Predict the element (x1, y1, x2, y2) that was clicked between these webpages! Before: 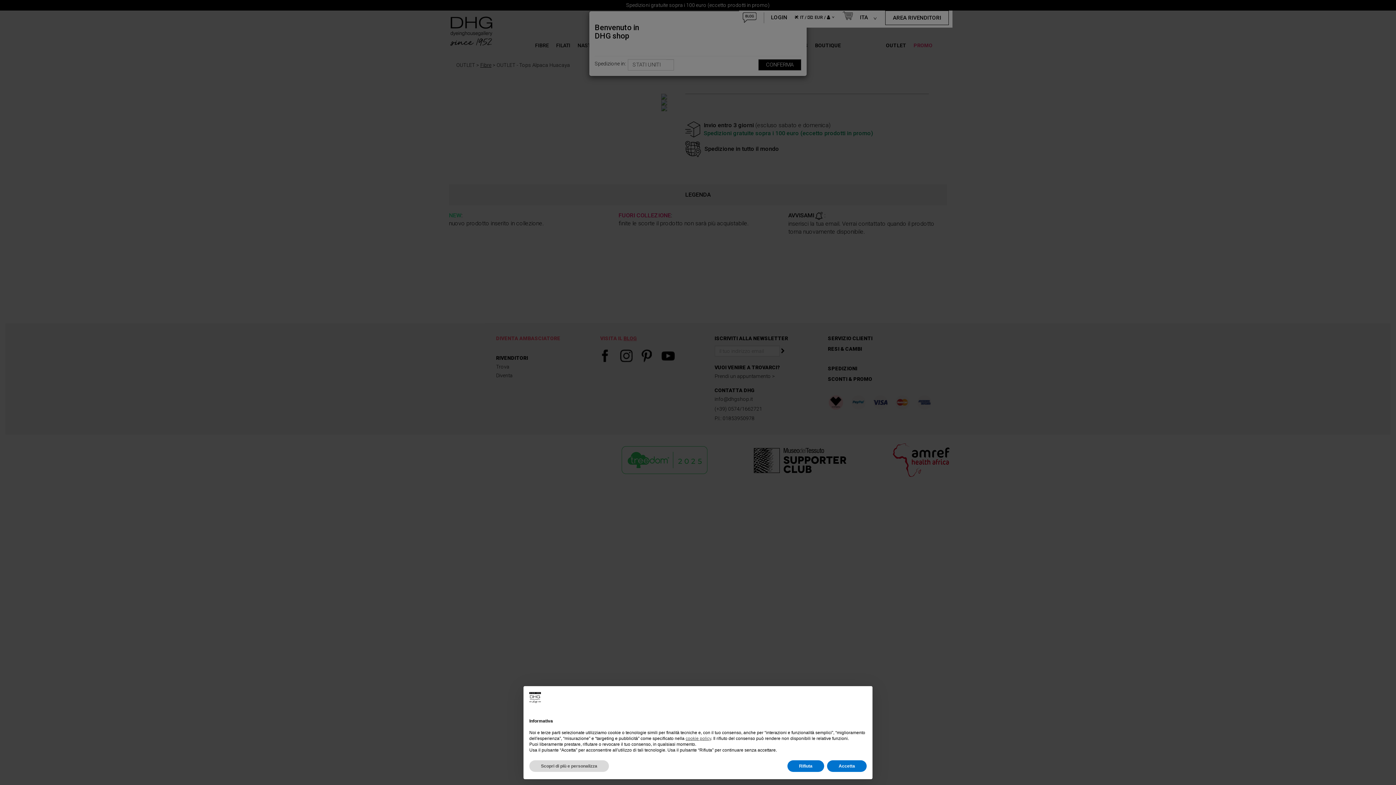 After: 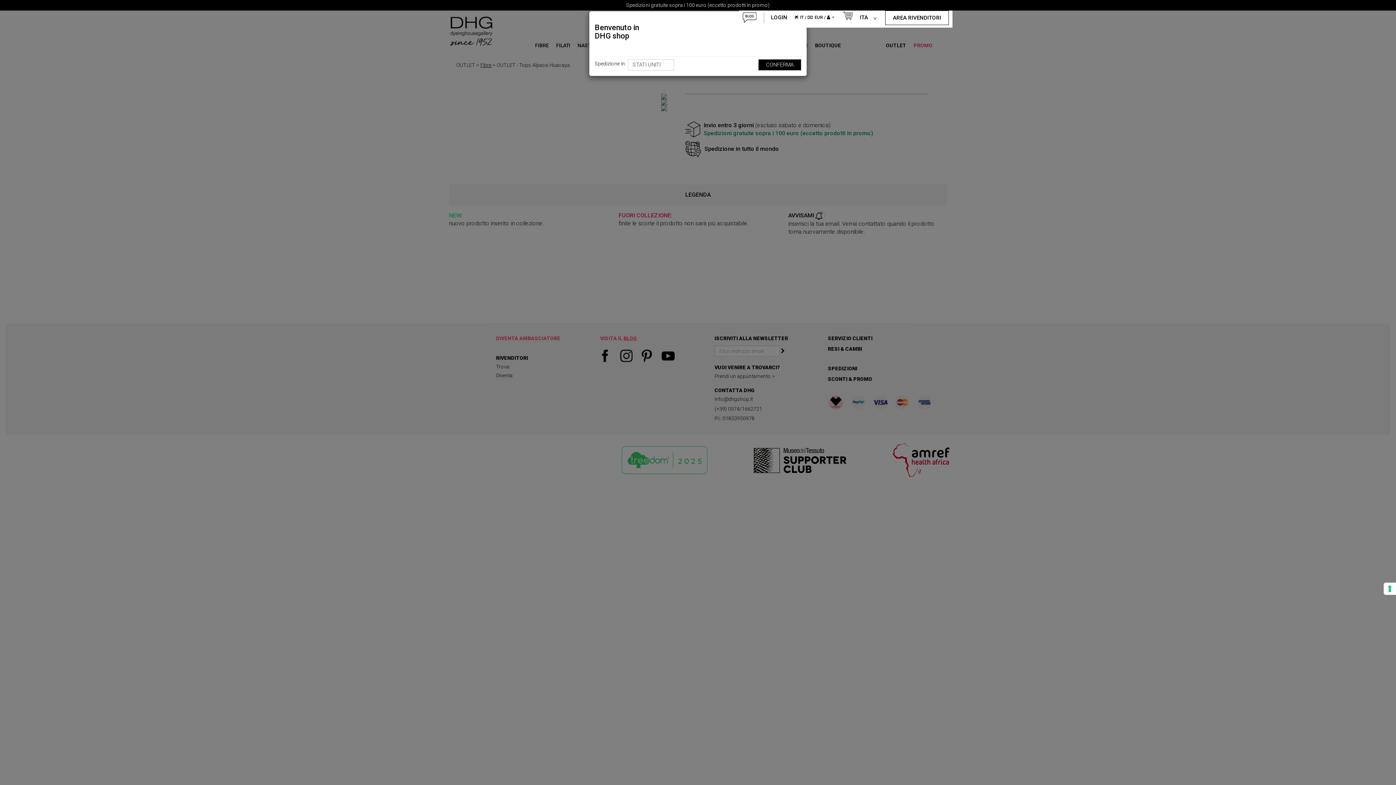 Action: bbox: (827, 760, 866, 772) label: Accetta